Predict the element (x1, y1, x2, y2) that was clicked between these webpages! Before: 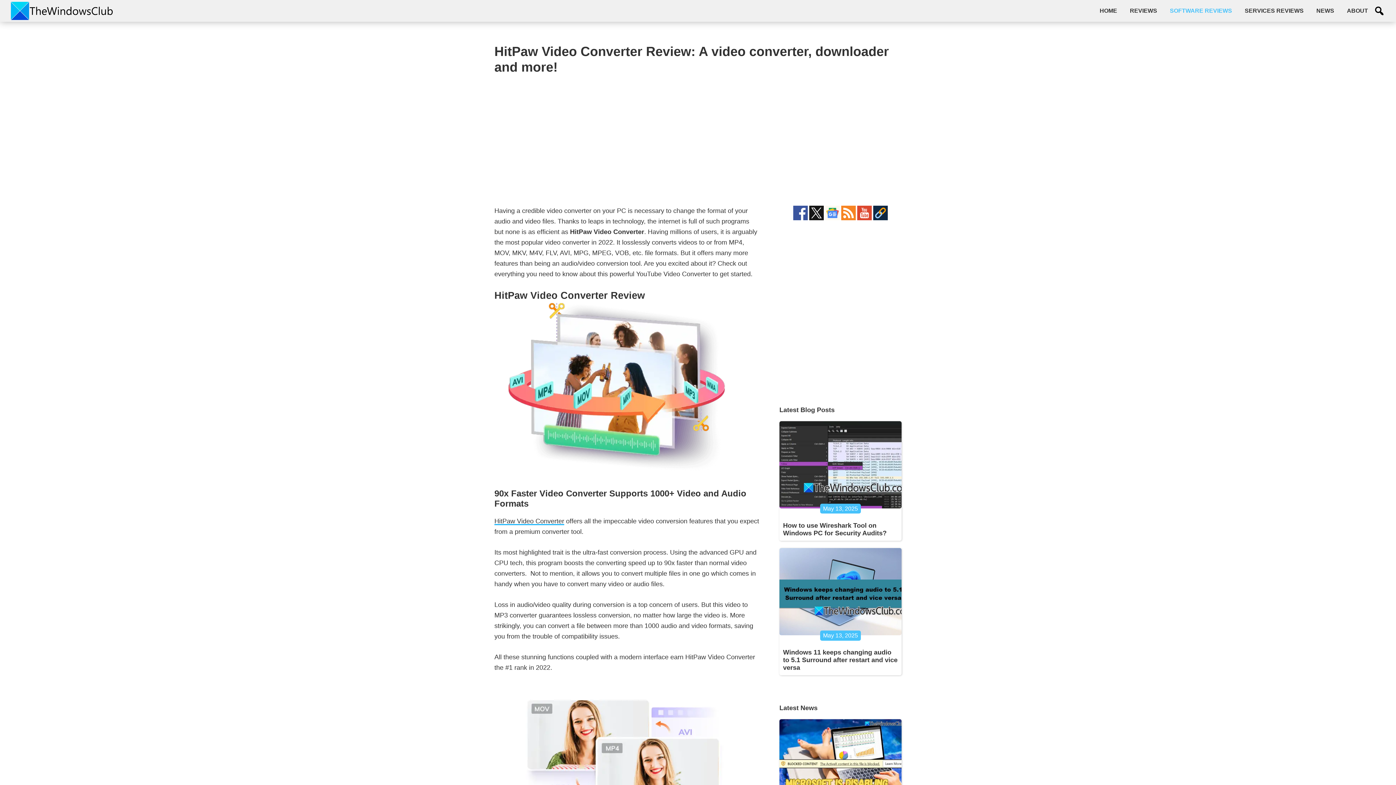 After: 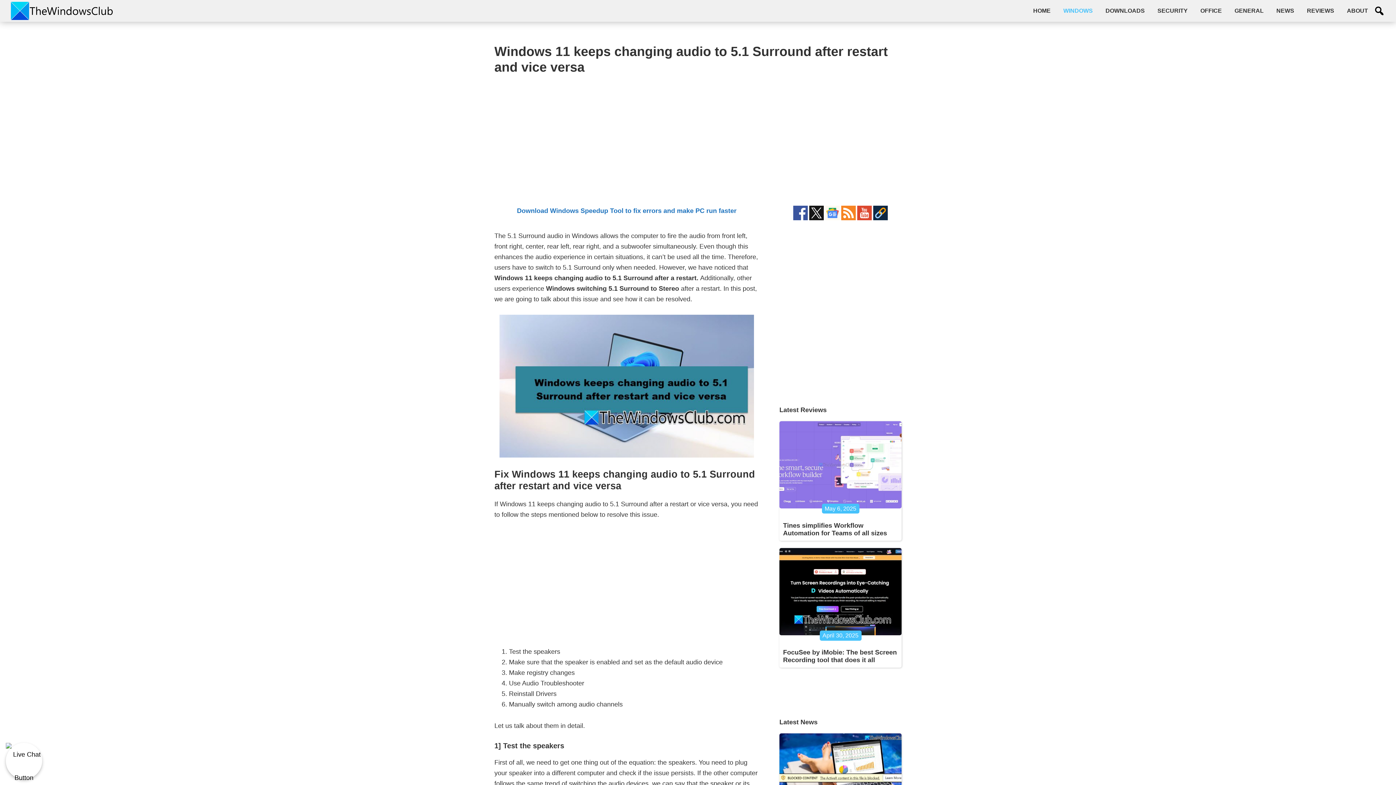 Action: bbox: (779, 548, 901, 635)